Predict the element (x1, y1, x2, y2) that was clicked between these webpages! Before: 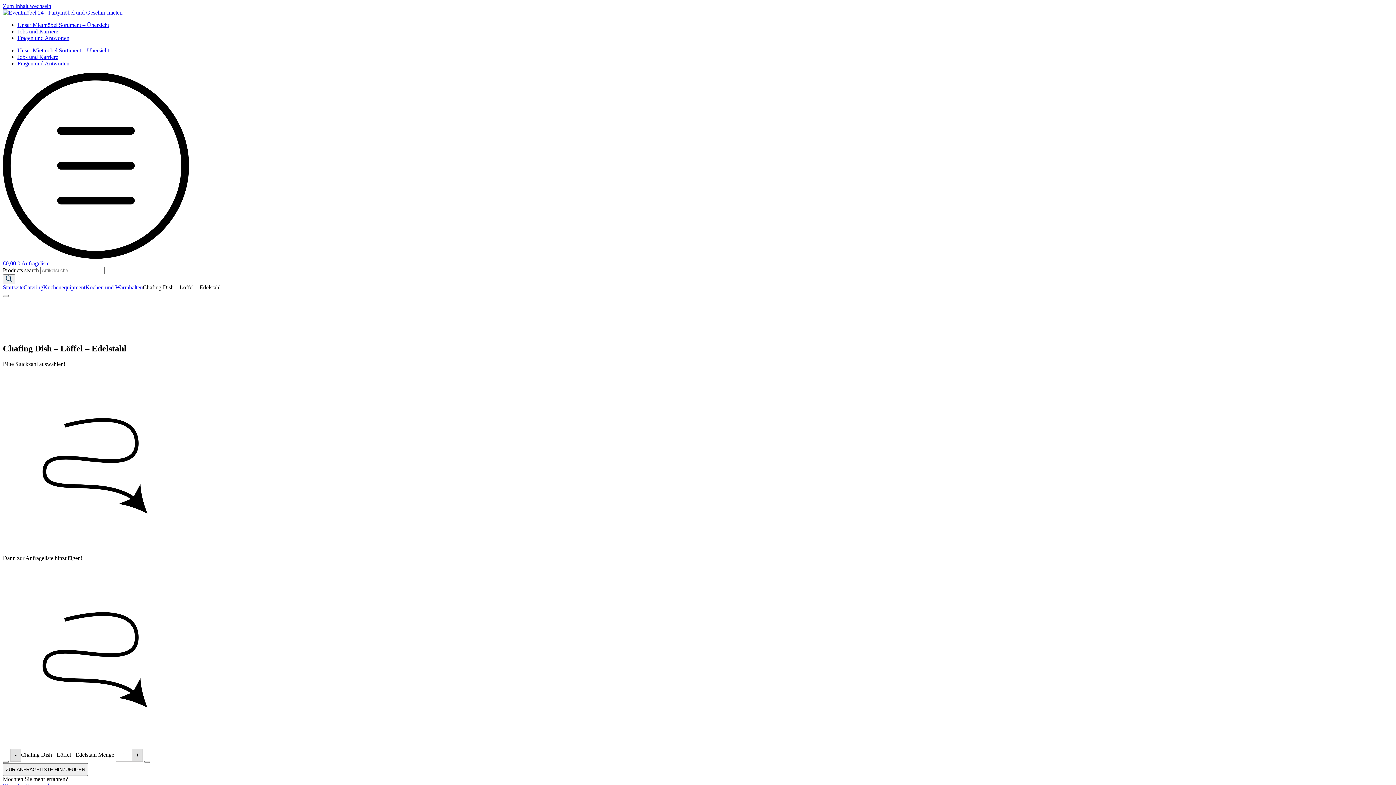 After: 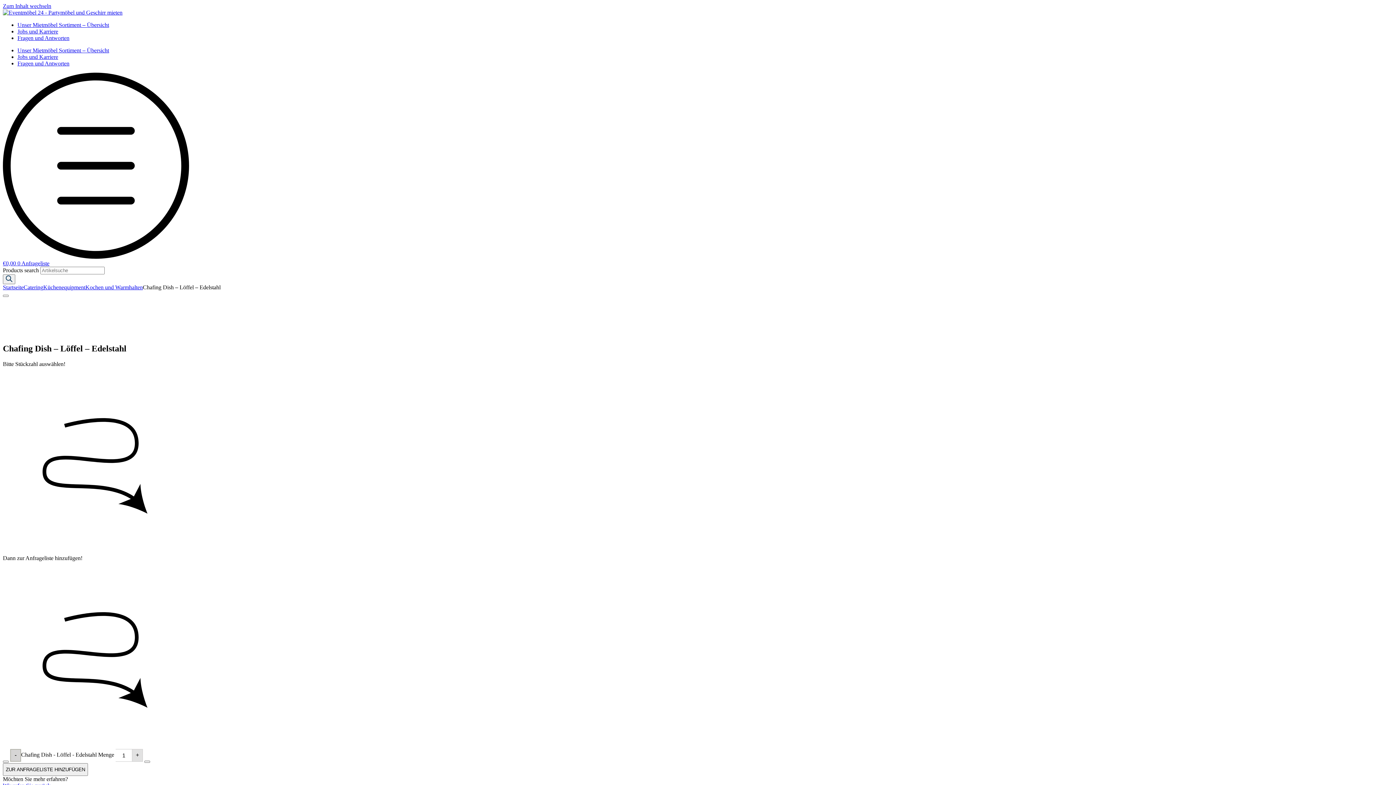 Action: bbox: (10, 749, 21, 762) label: -